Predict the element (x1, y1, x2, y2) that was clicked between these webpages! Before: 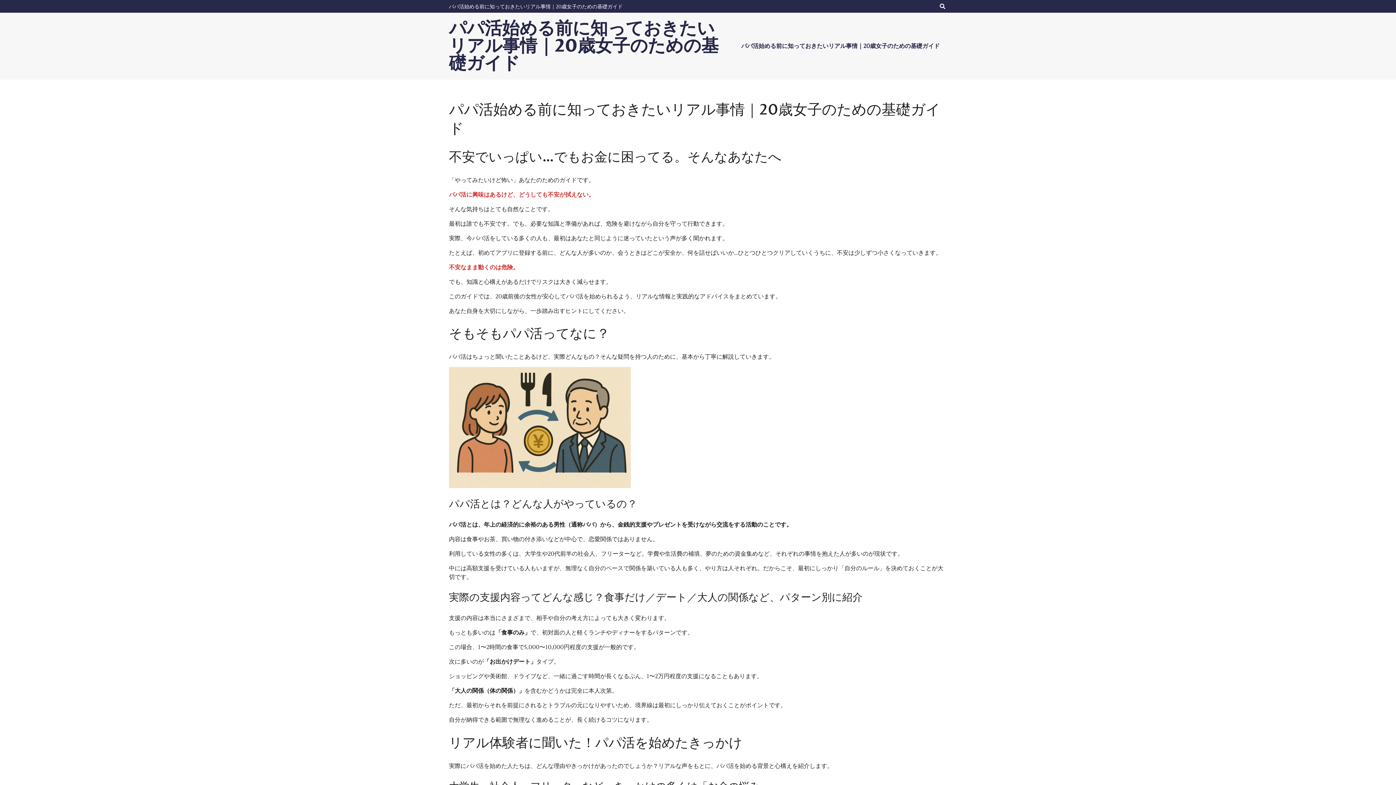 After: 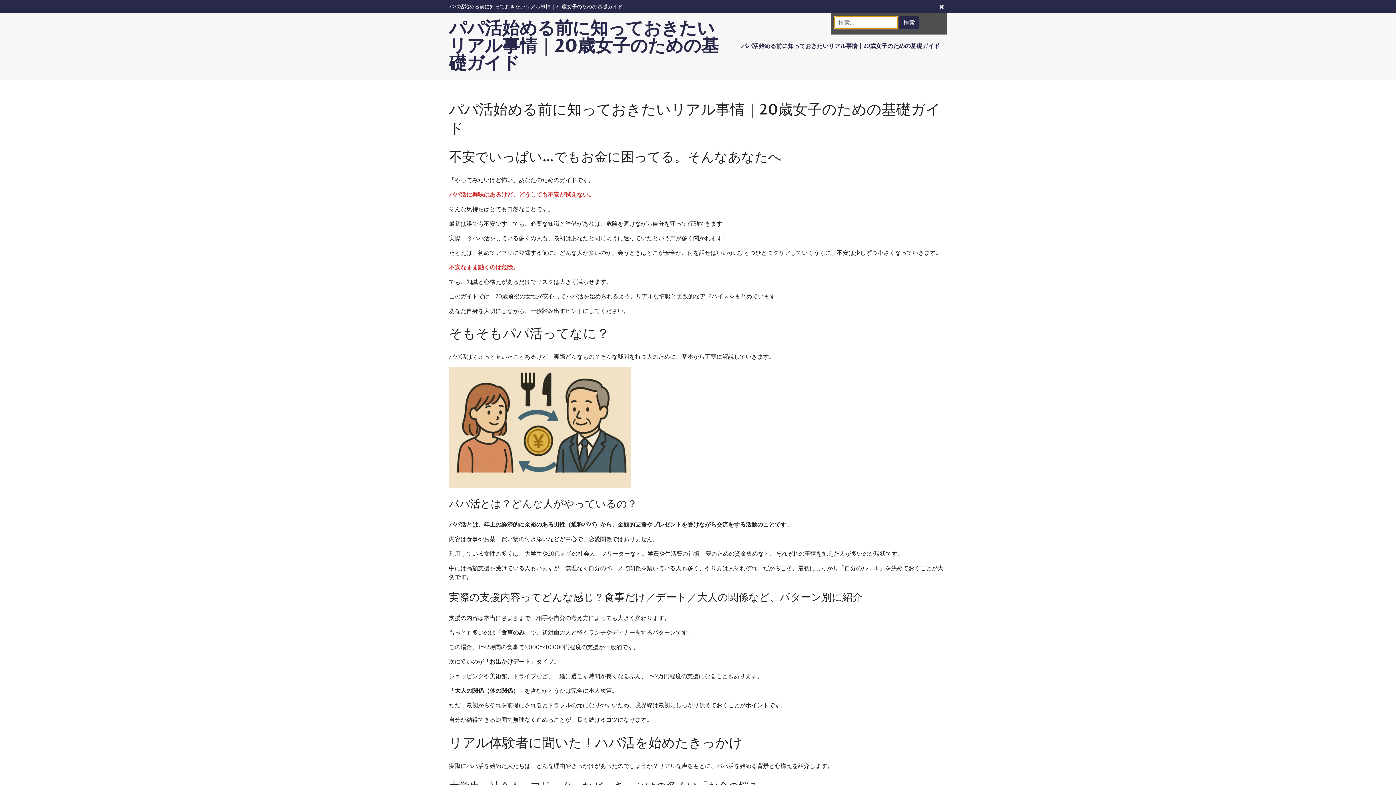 Action: bbox: (938, 1, 947, 10)